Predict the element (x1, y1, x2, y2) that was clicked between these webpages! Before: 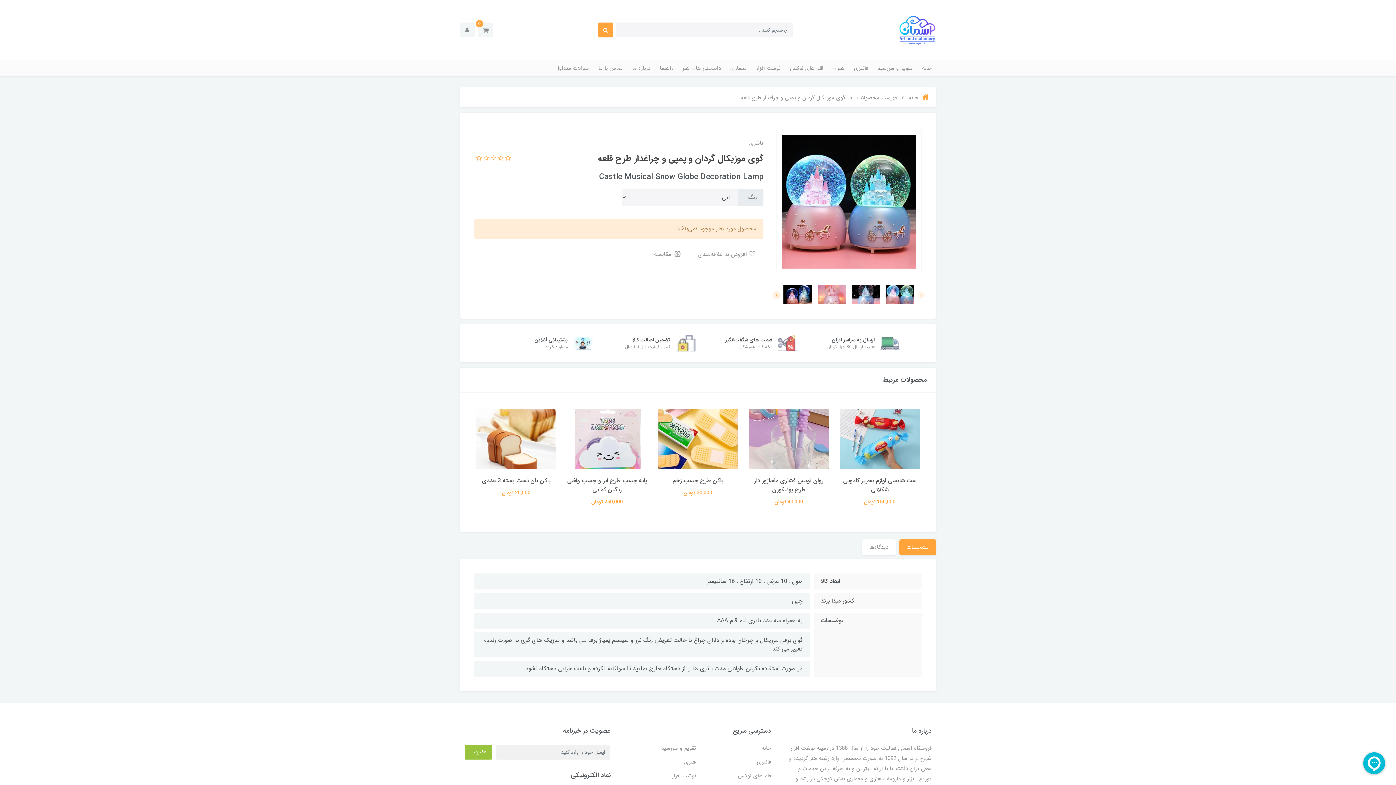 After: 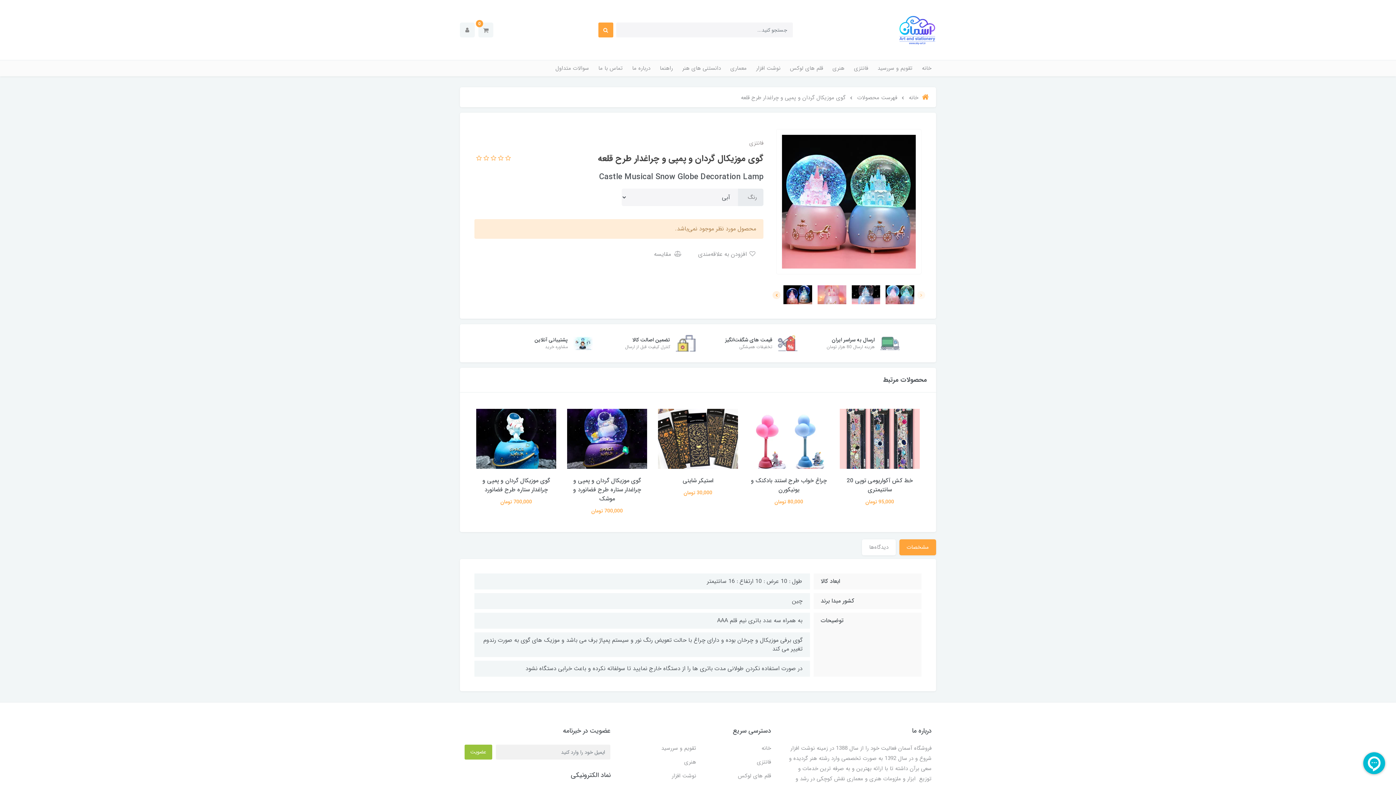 Action: bbox: (917, 291, 925, 299)